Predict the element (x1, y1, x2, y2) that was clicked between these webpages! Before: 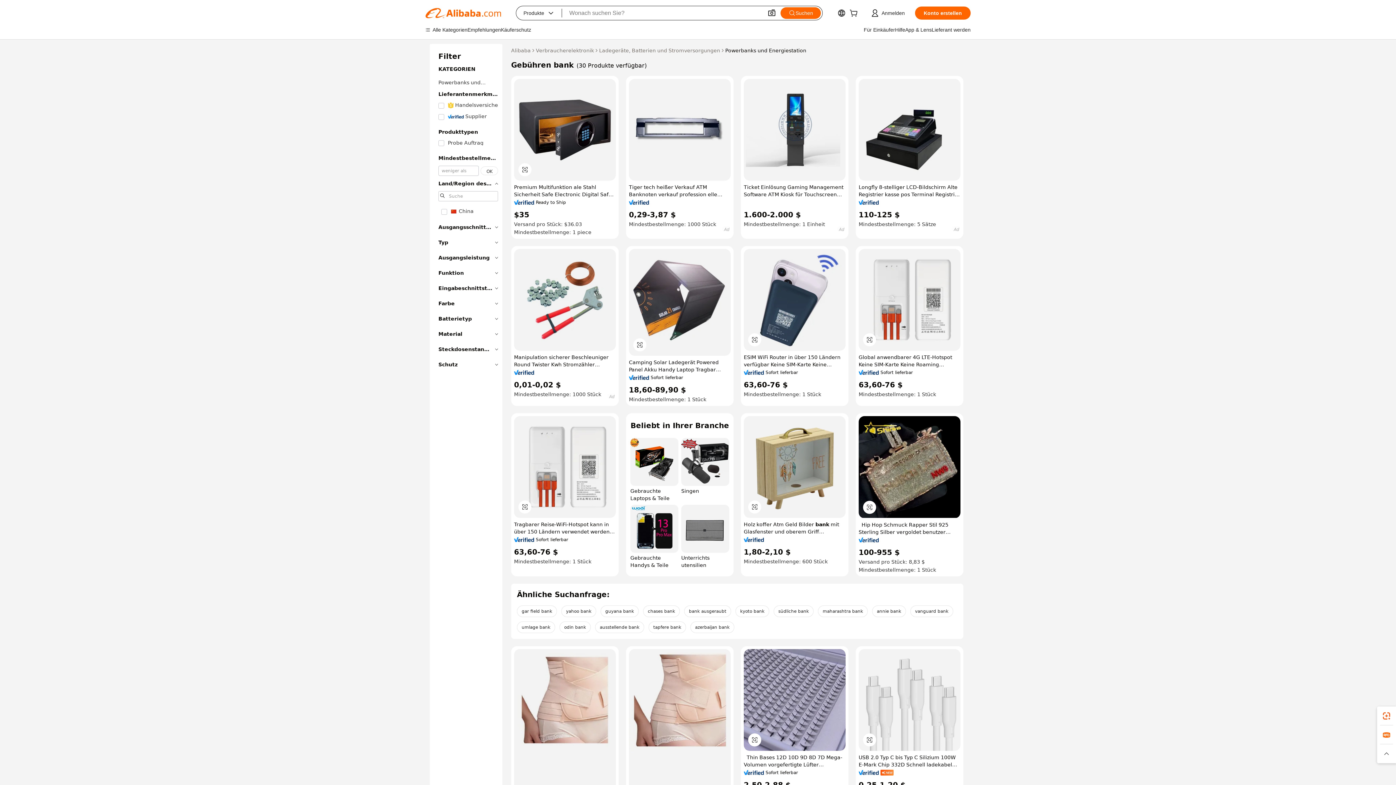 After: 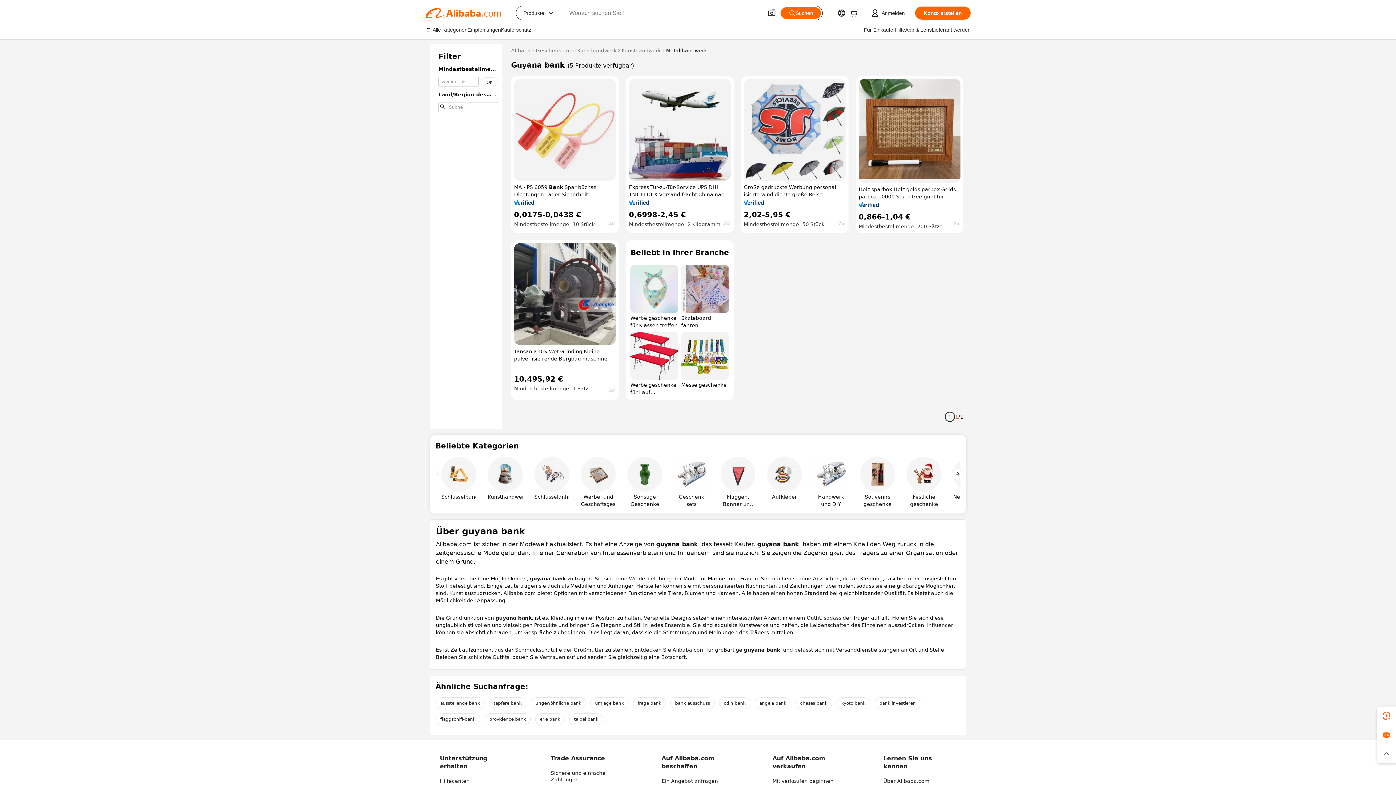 Action: label: guyana bank bbox: (600, 605, 638, 617)